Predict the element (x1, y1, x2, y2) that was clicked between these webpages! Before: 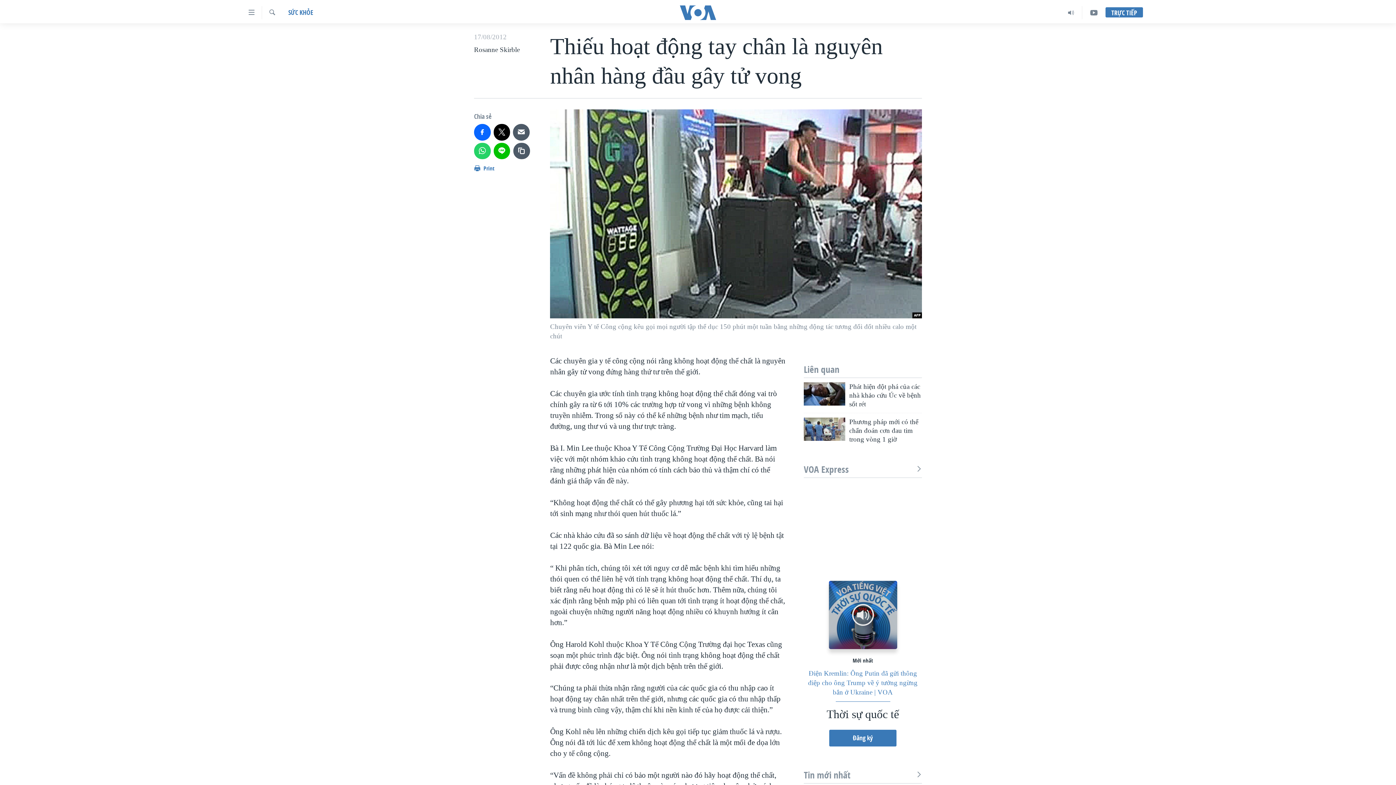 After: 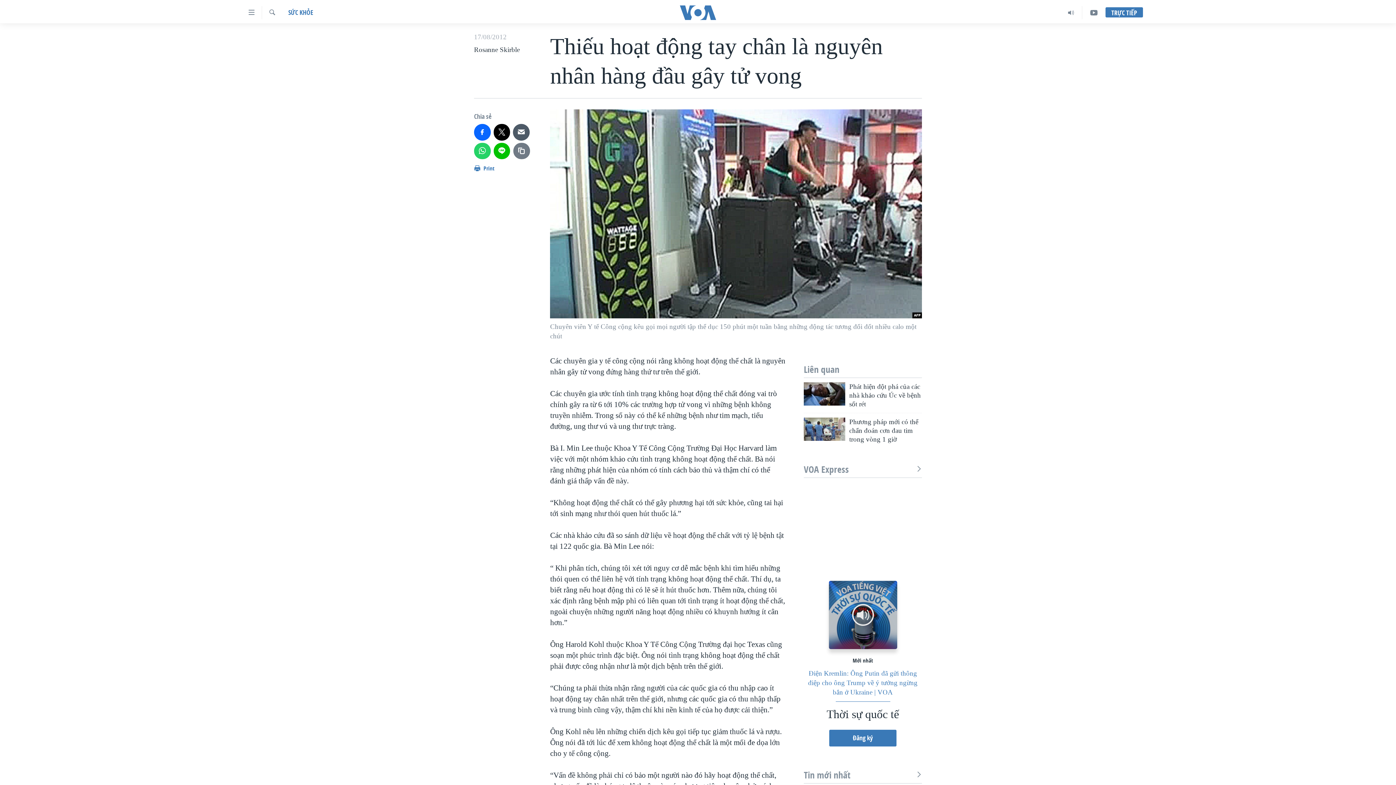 Action: bbox: (513, 142, 530, 159)